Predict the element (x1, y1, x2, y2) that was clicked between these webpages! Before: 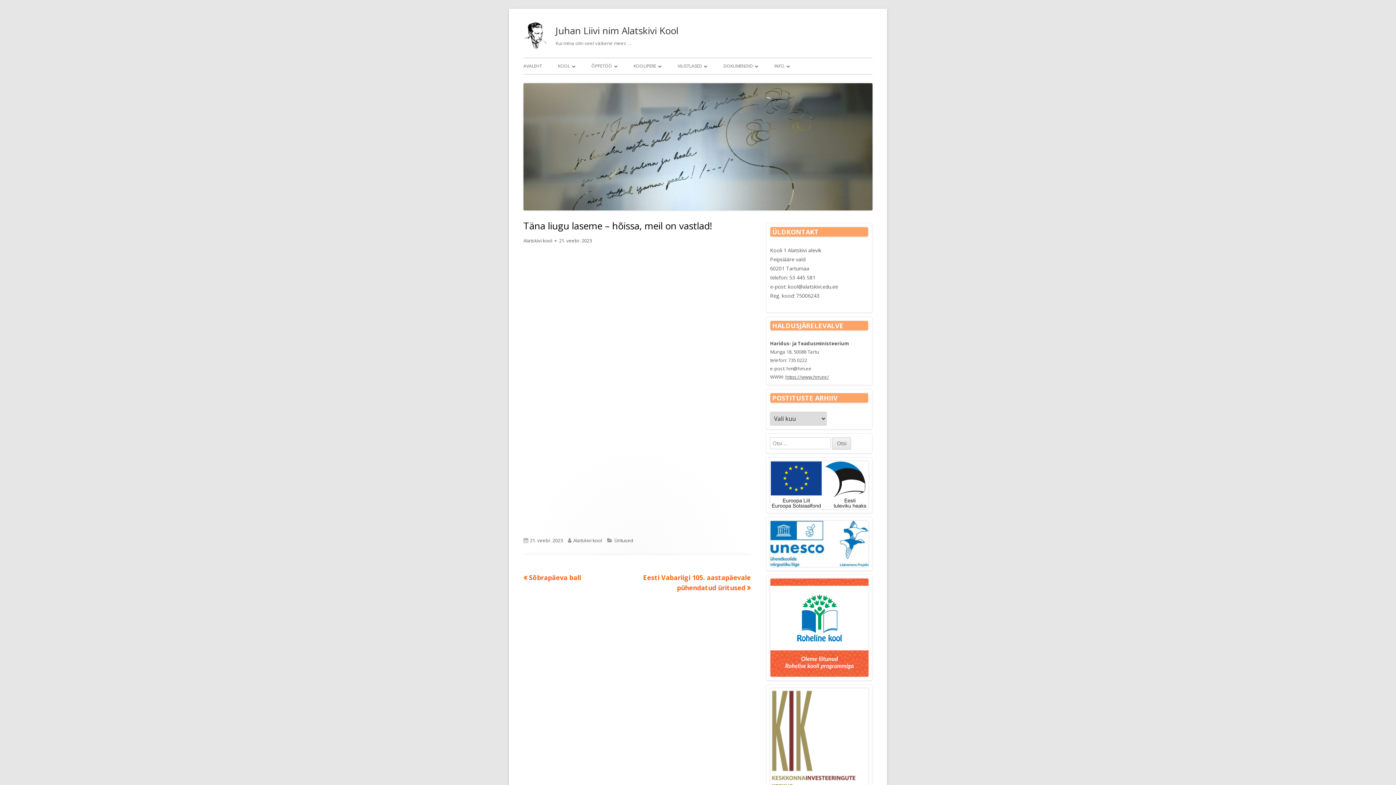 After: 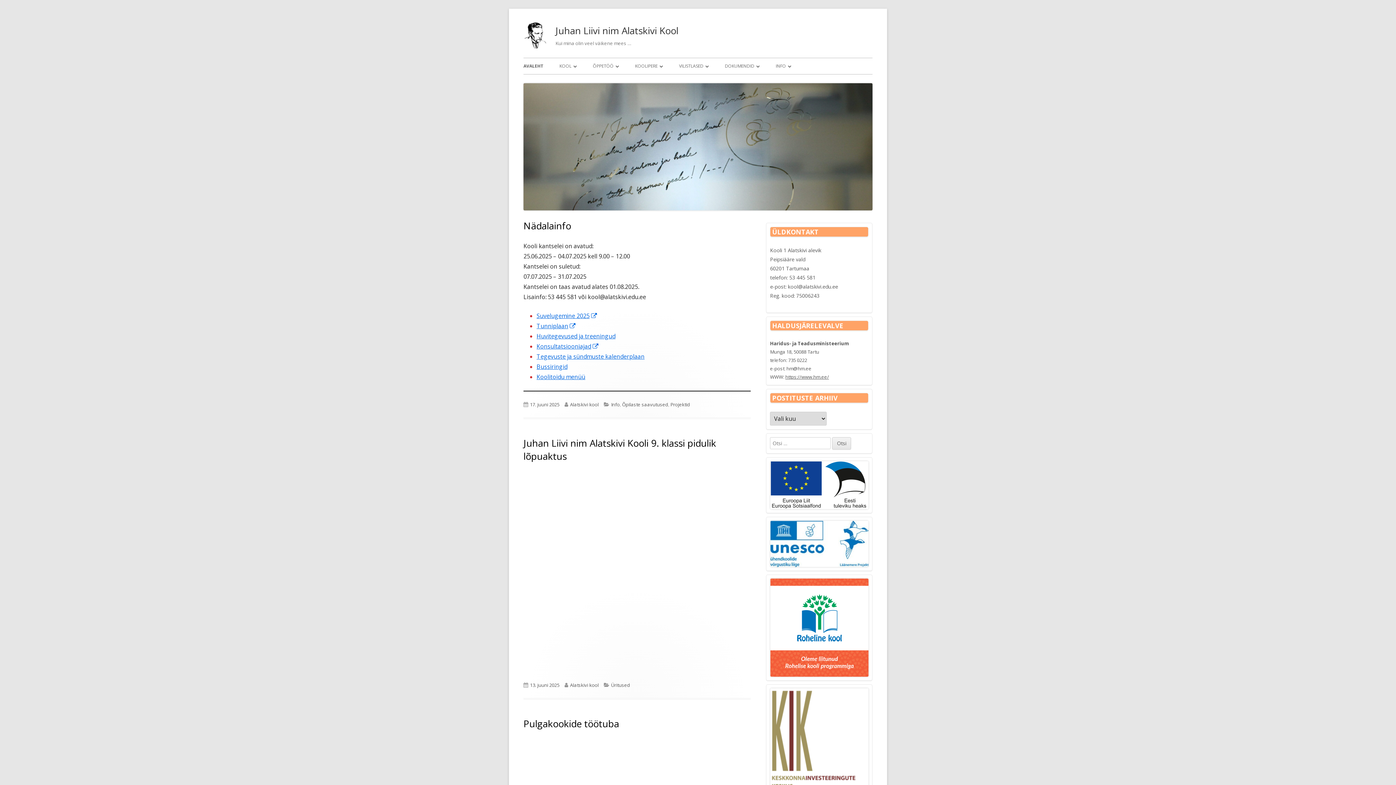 Action: label: Juhan Liivi nim Alatskivi Kool bbox: (555, 21, 678, 39)